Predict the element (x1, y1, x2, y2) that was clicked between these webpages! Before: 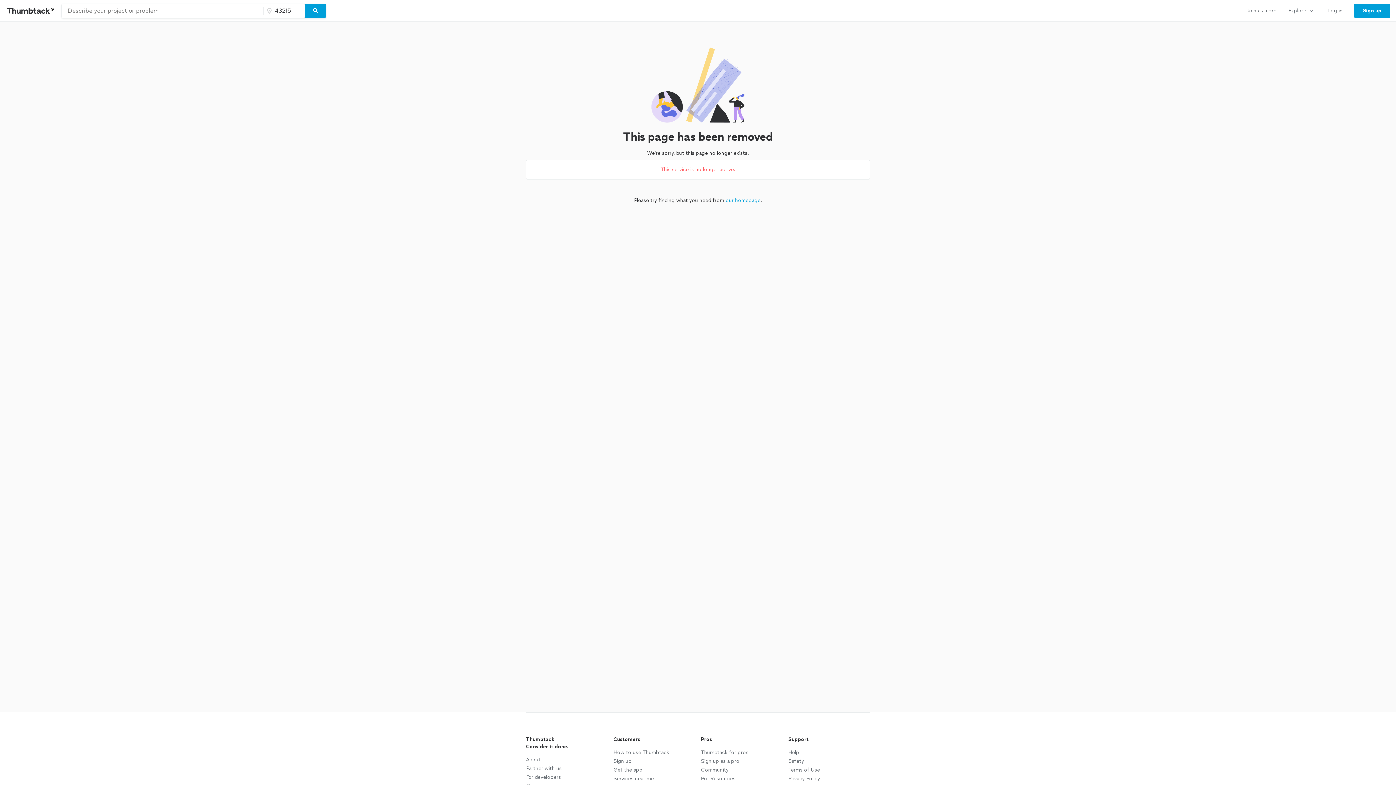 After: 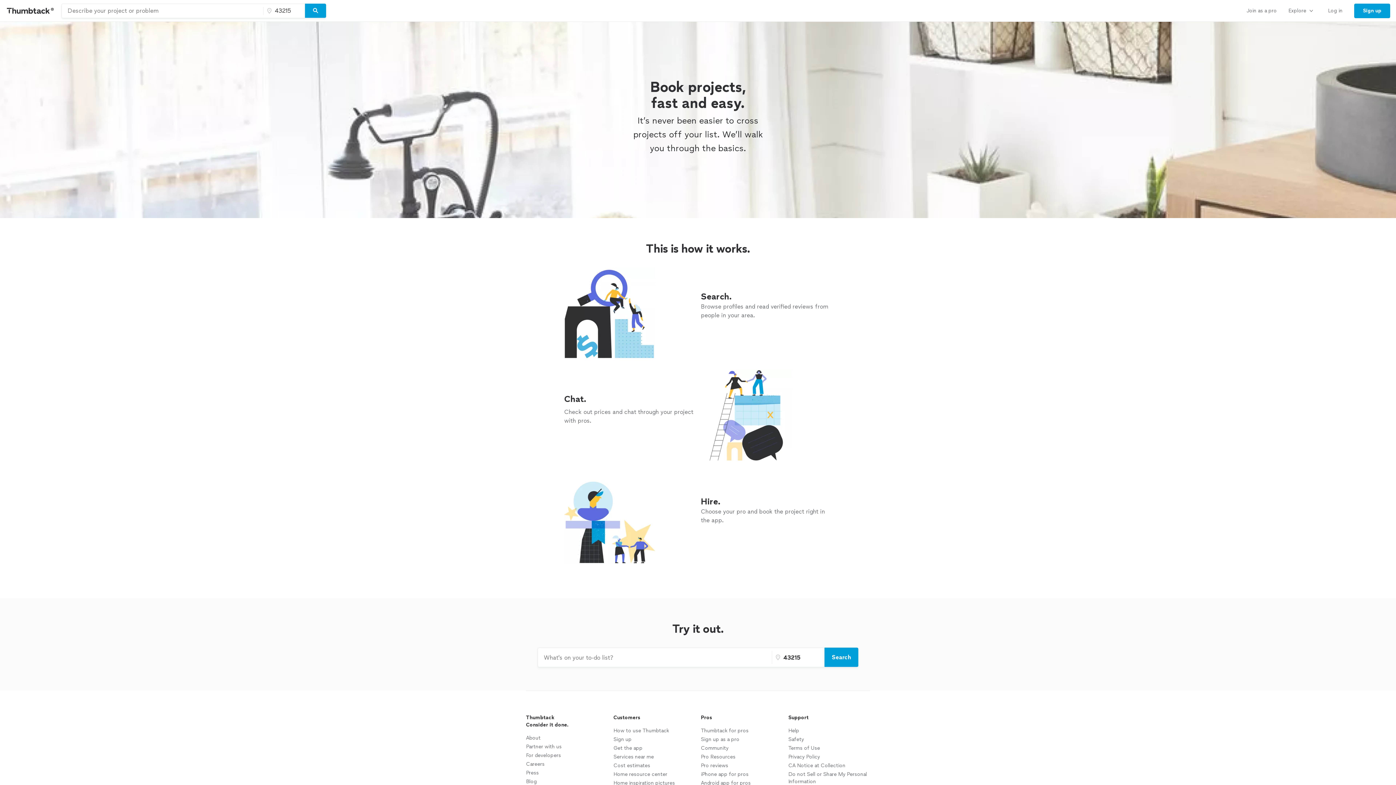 Action: bbox: (613, 749, 669, 756) label: How to use Thumbtack